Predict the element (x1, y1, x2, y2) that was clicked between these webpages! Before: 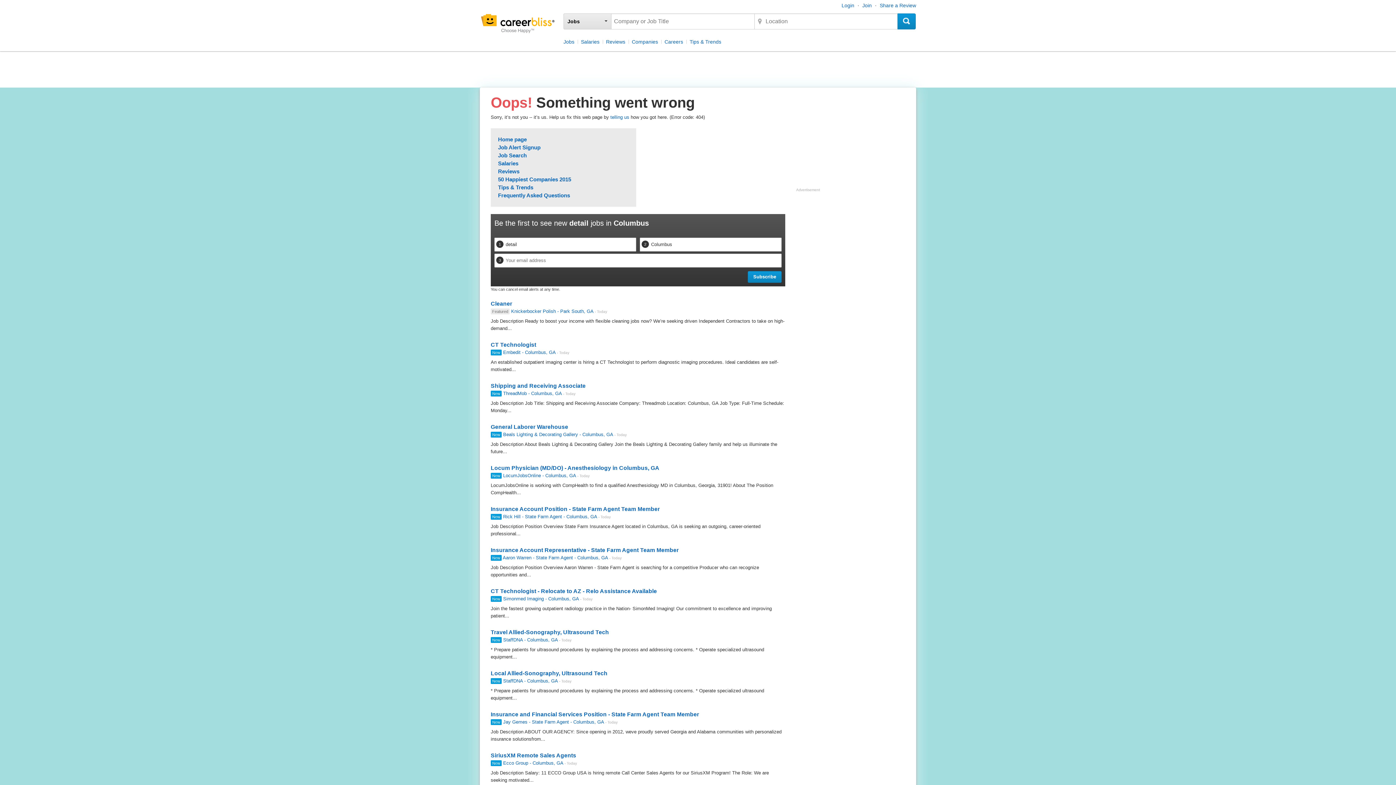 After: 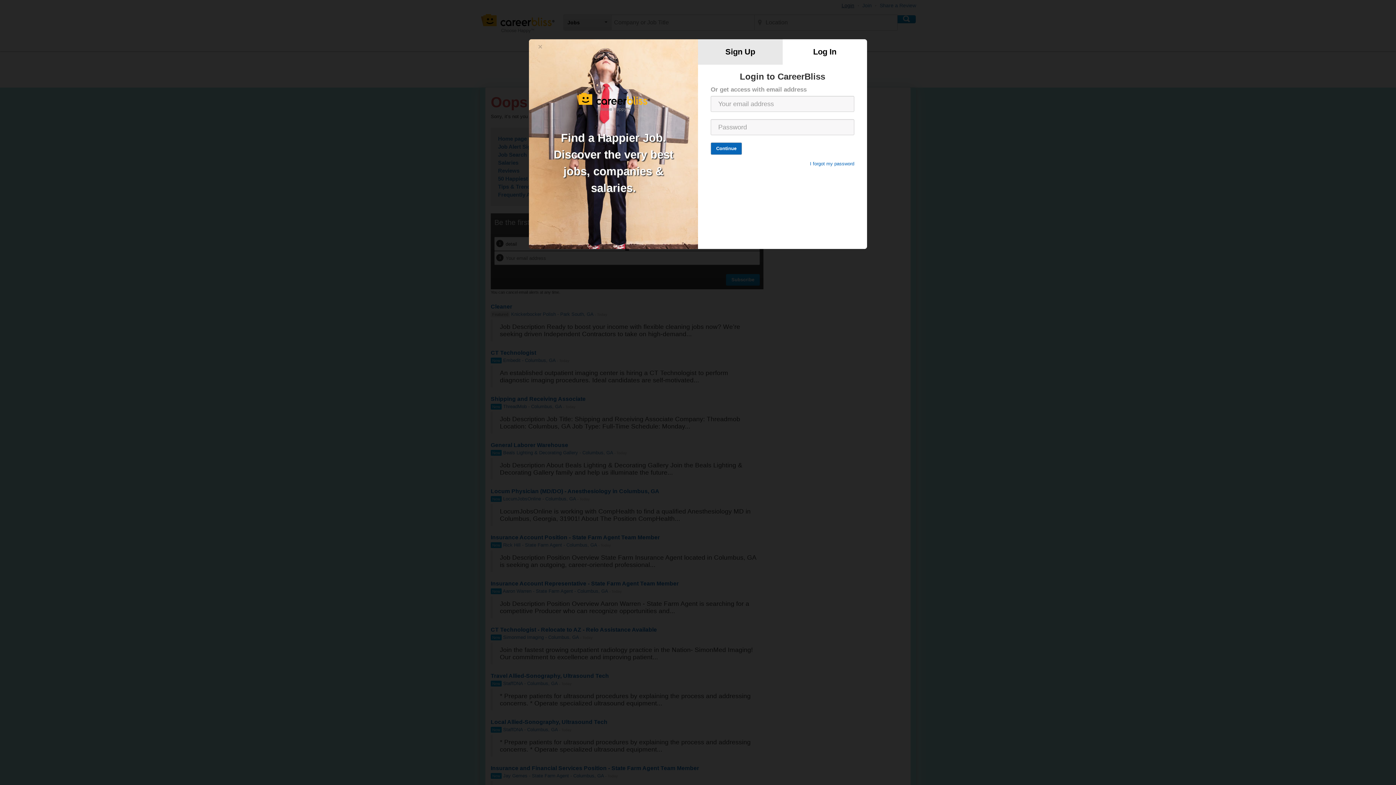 Action: bbox: (841, 2, 854, 8) label: Login